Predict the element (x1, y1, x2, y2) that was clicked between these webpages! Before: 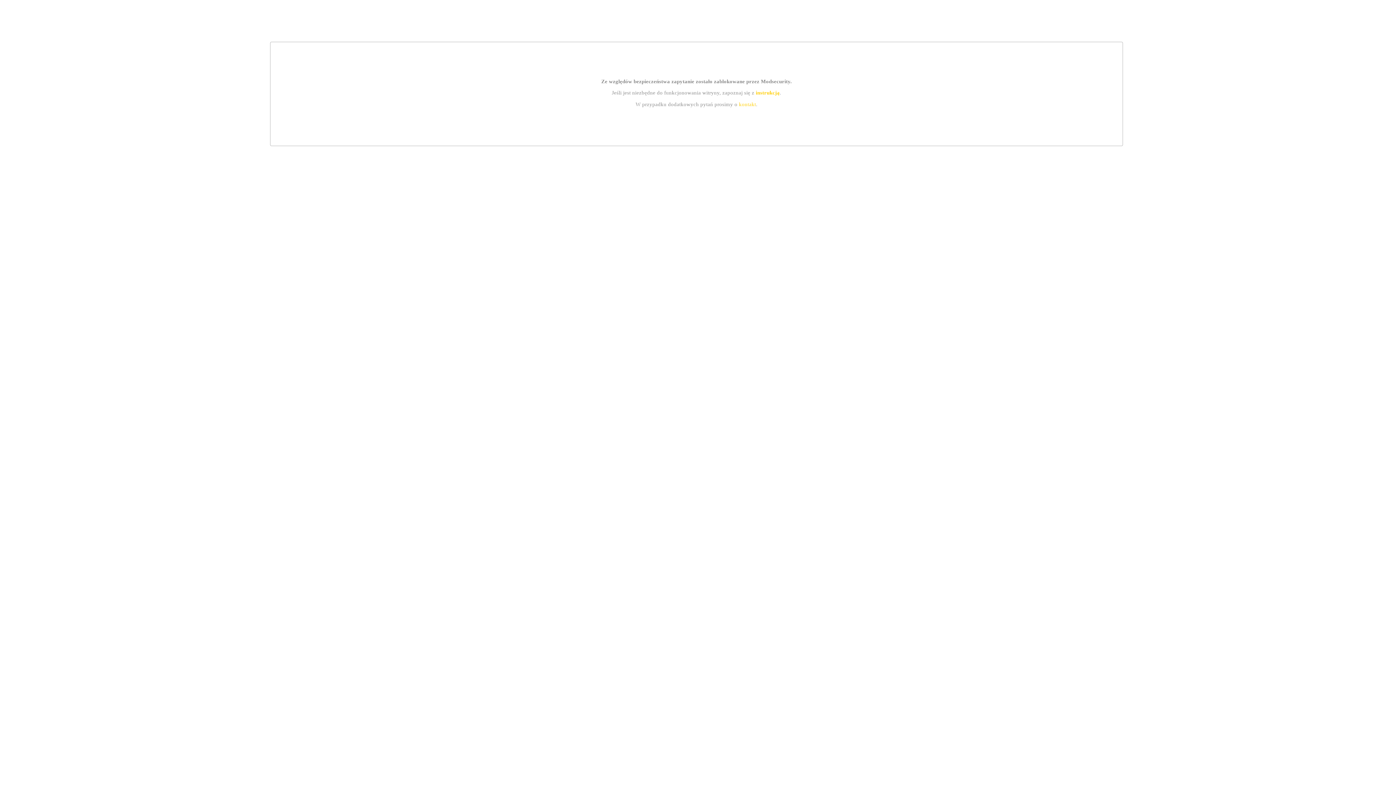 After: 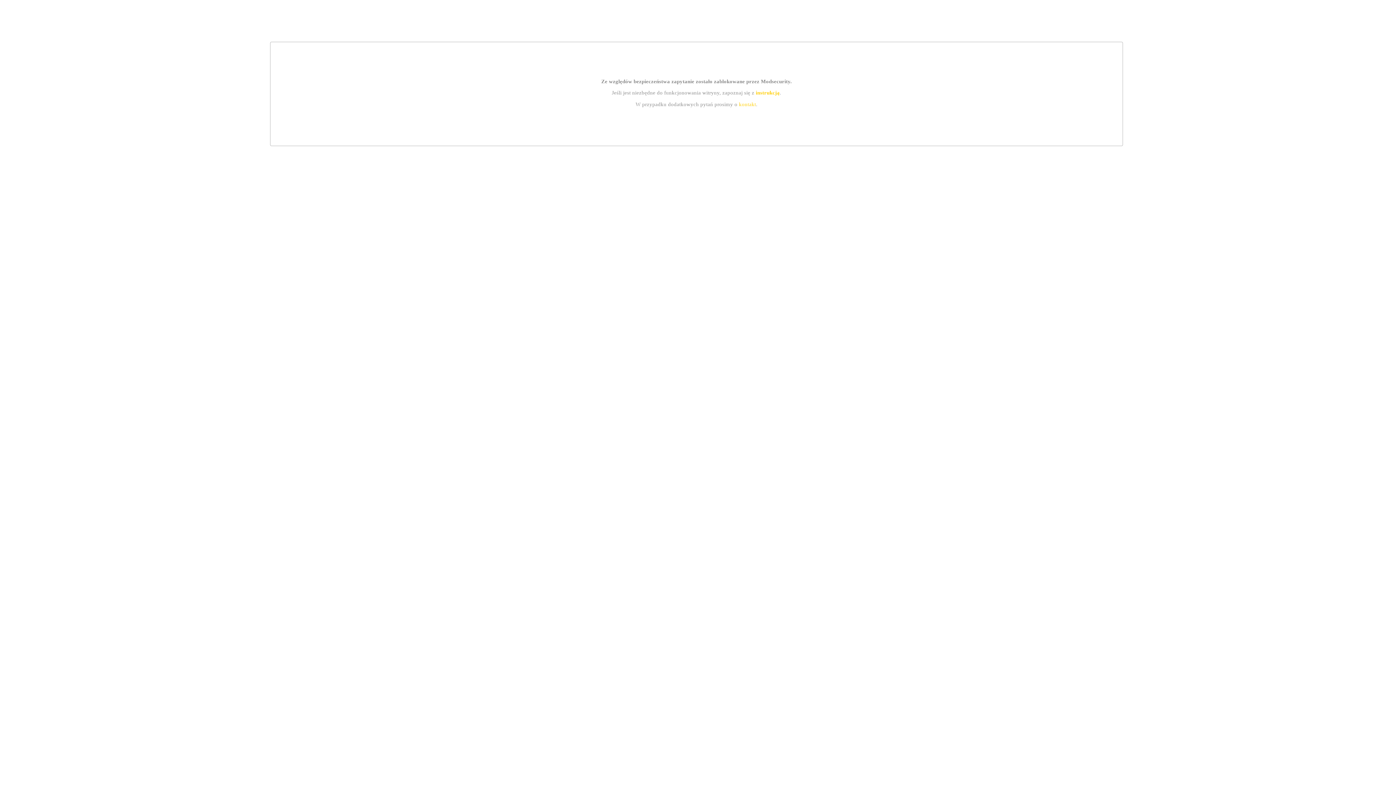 Action: label: kontakt bbox: (739, 101, 756, 107)